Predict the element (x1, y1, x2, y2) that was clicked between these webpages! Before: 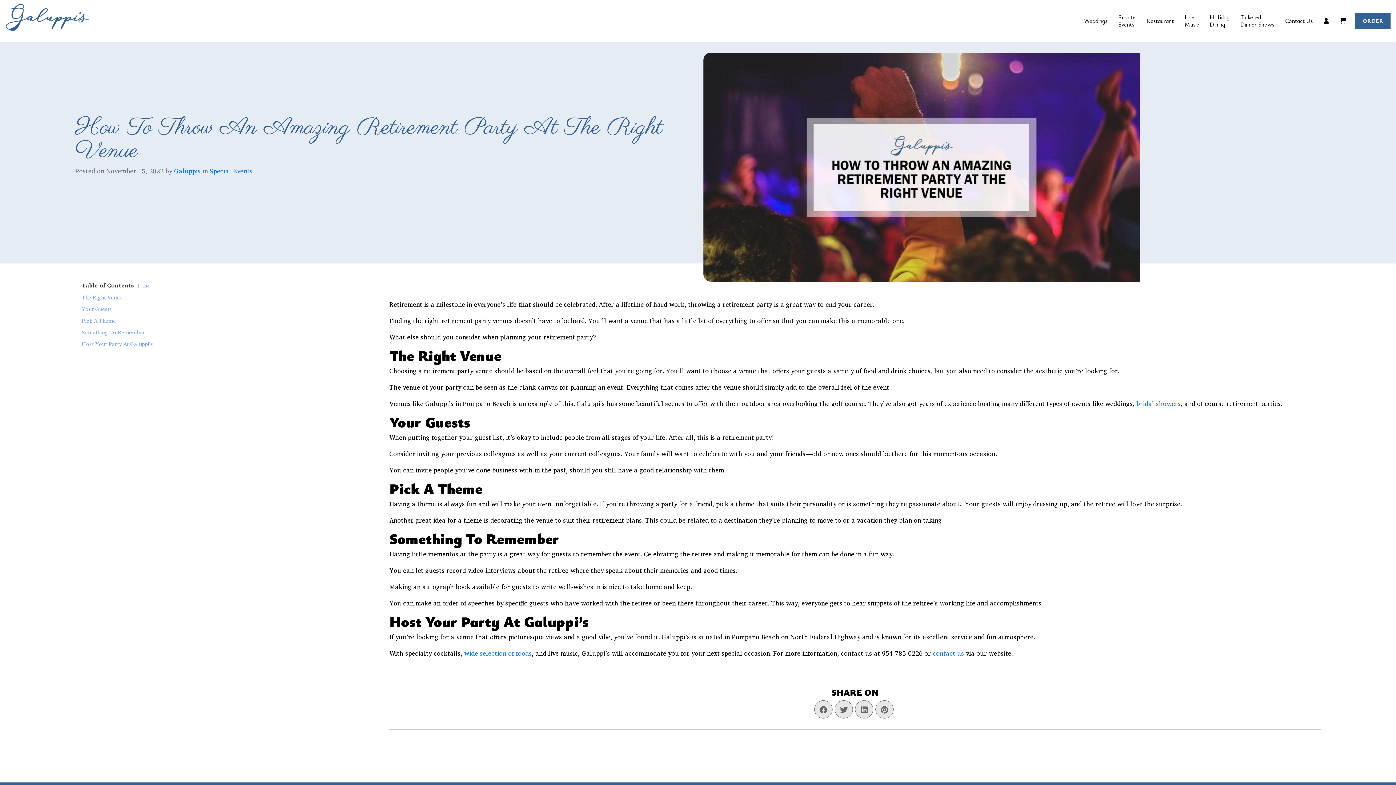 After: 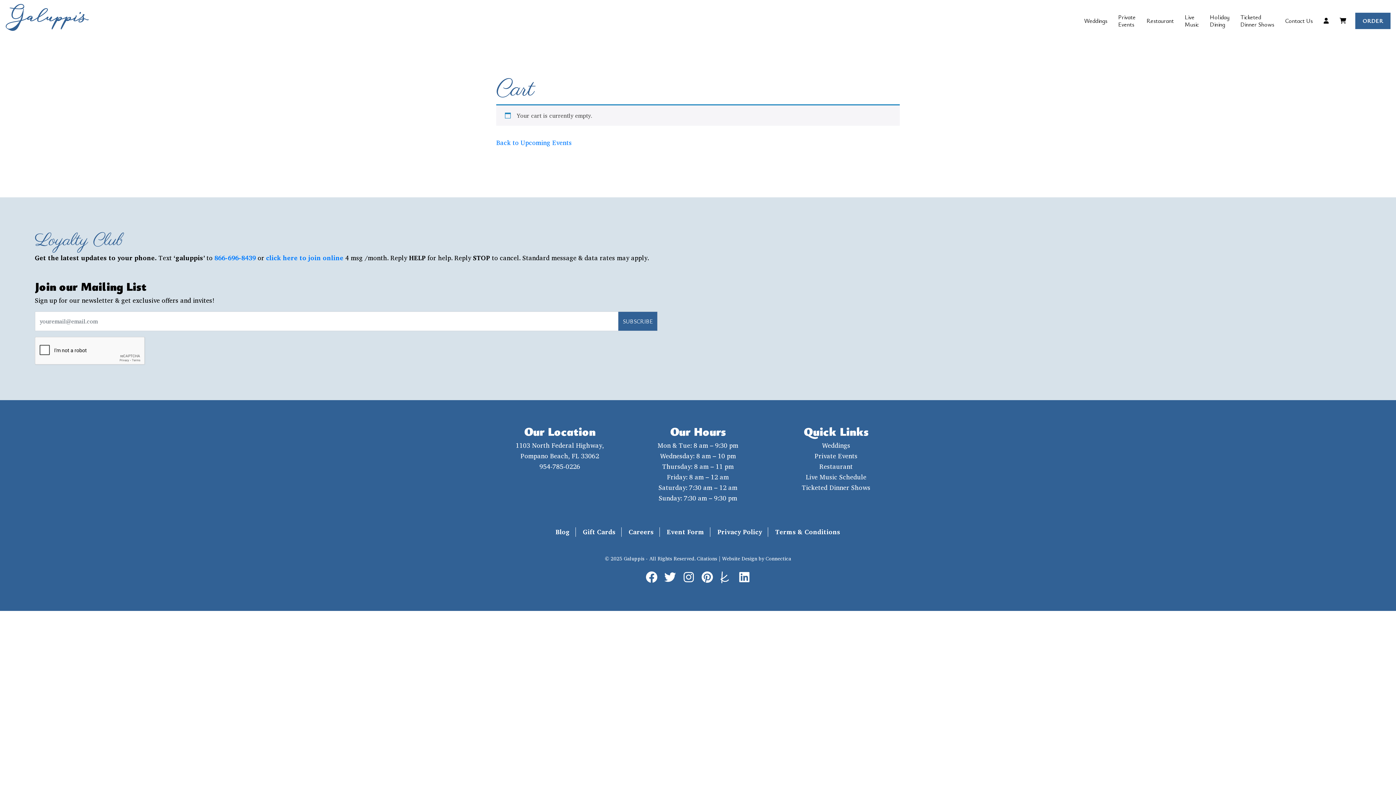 Action: bbox: (1334, 3, 1352, 38)